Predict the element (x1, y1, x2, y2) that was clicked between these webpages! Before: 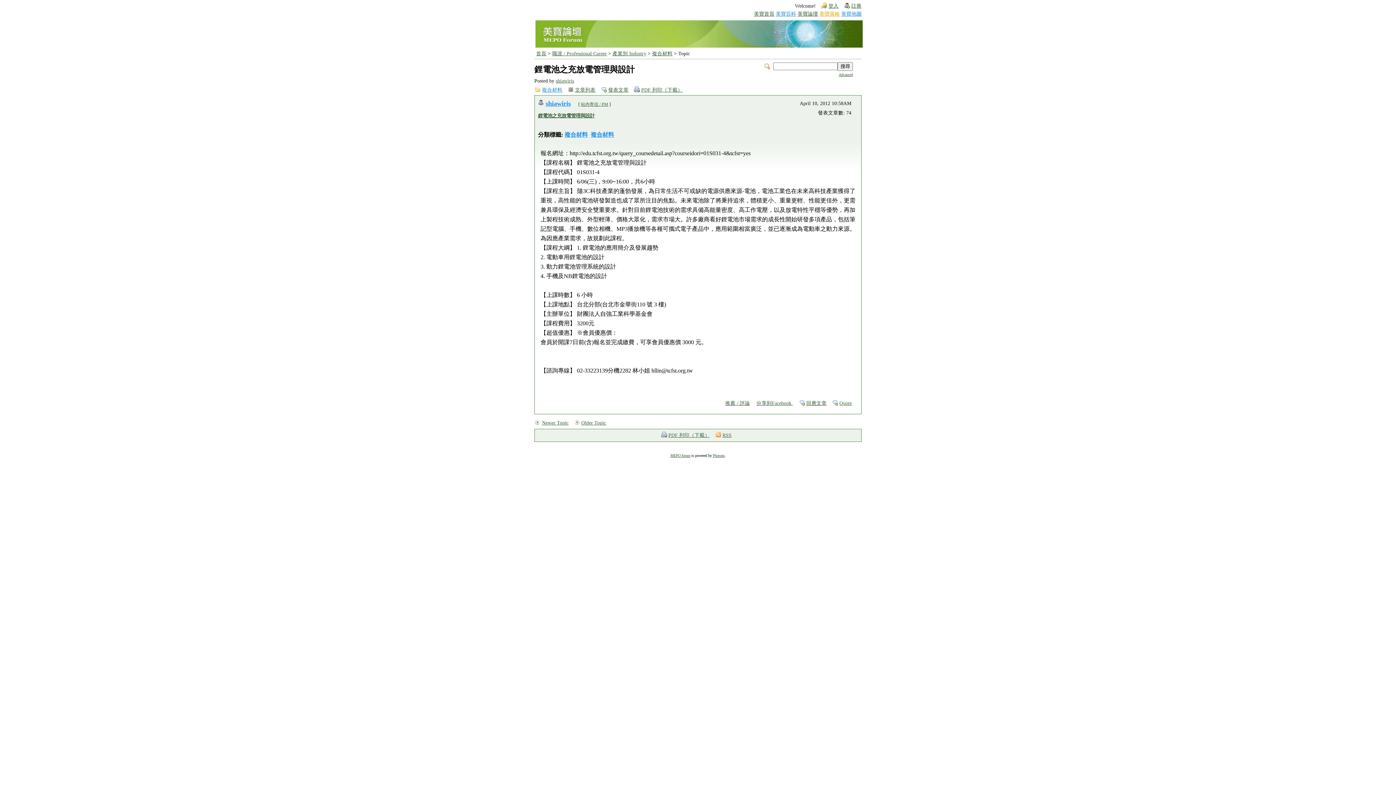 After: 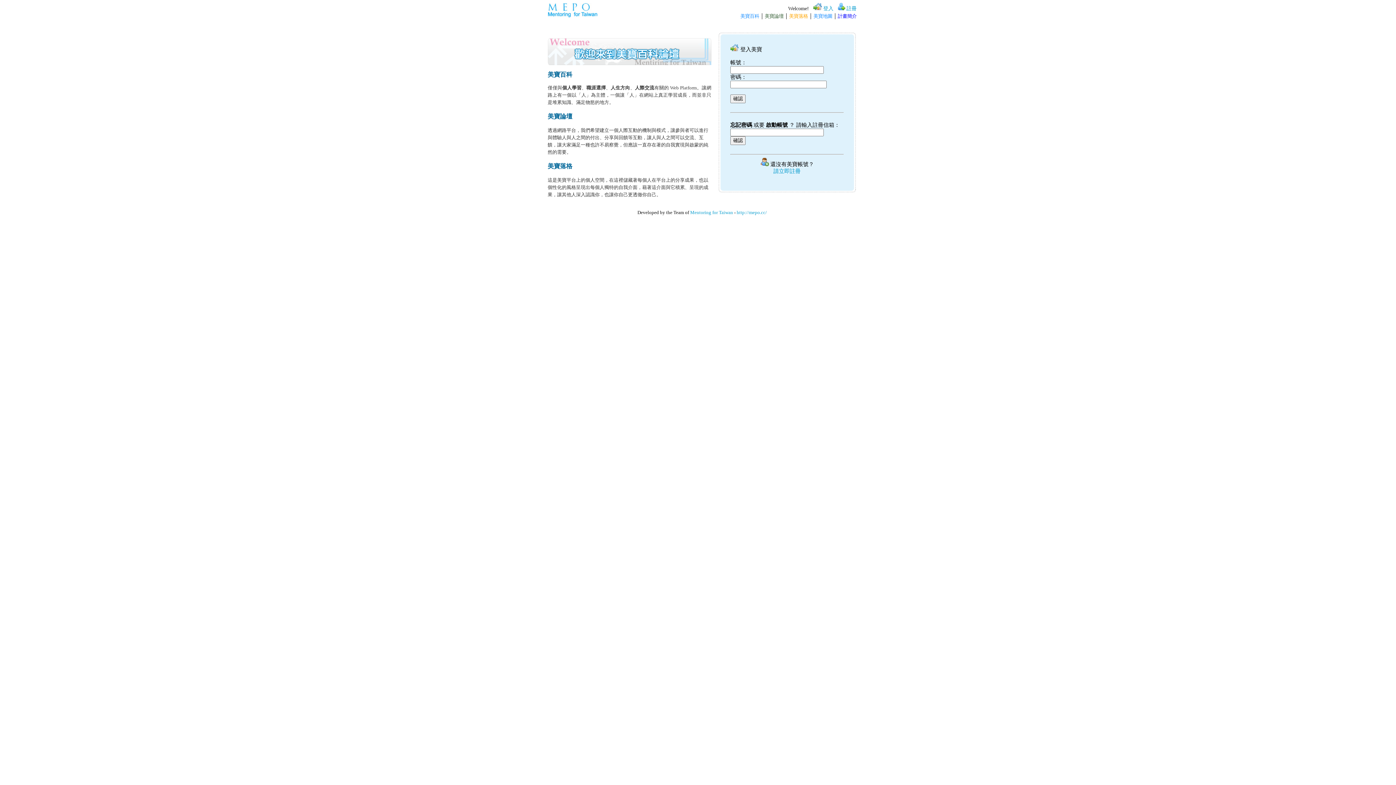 Action: bbox: (581, 101, 608, 106) label: 站內寄信 / PM